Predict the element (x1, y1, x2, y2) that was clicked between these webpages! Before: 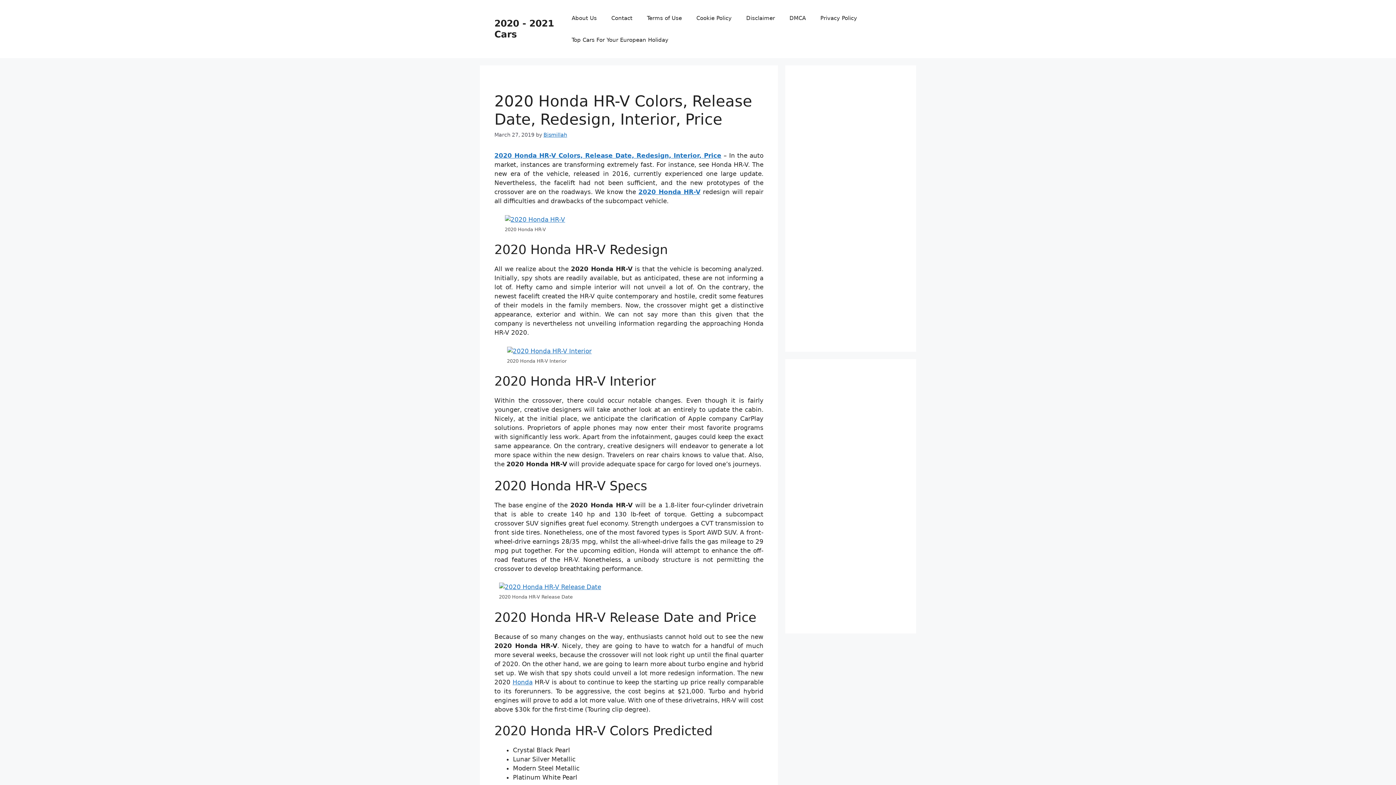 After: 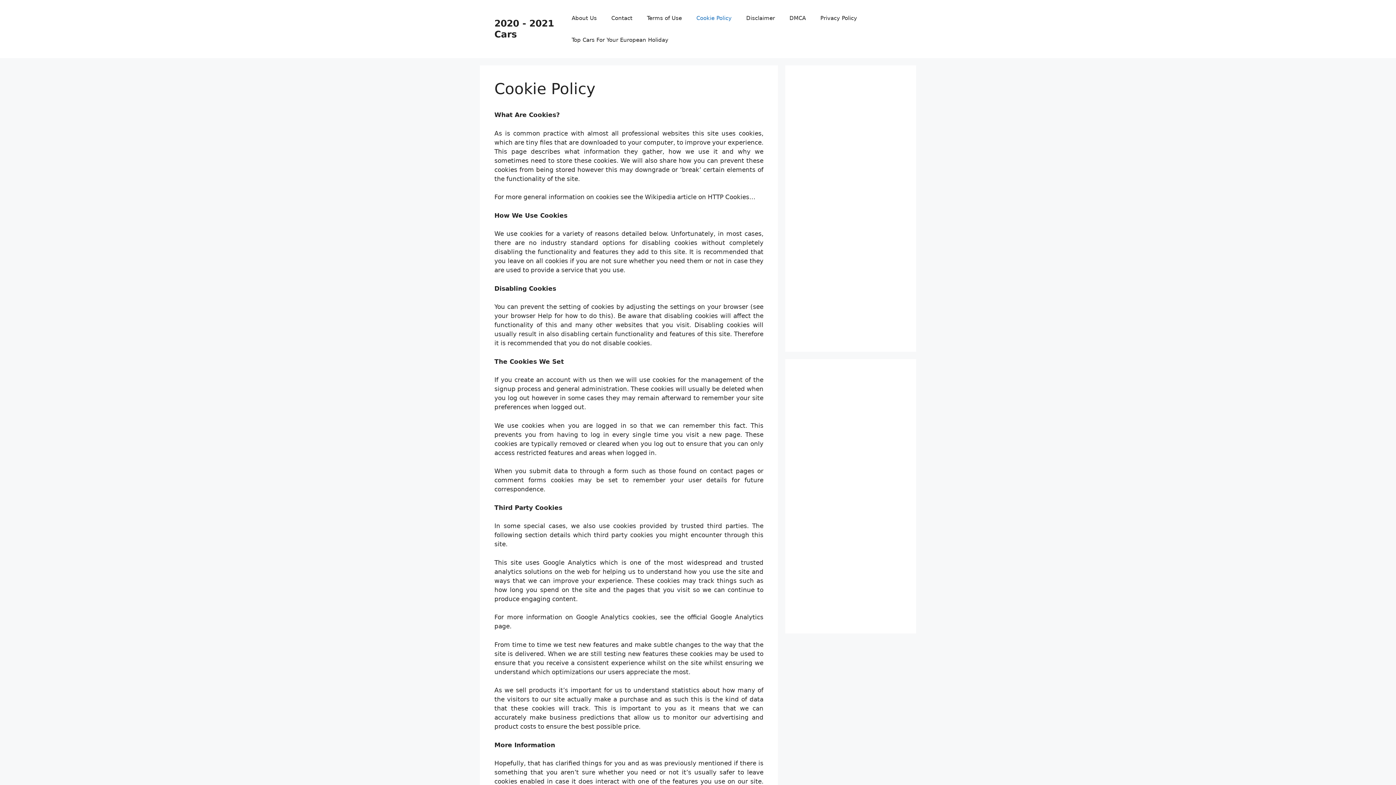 Action: bbox: (689, 7, 739, 29) label: Cookie Policy